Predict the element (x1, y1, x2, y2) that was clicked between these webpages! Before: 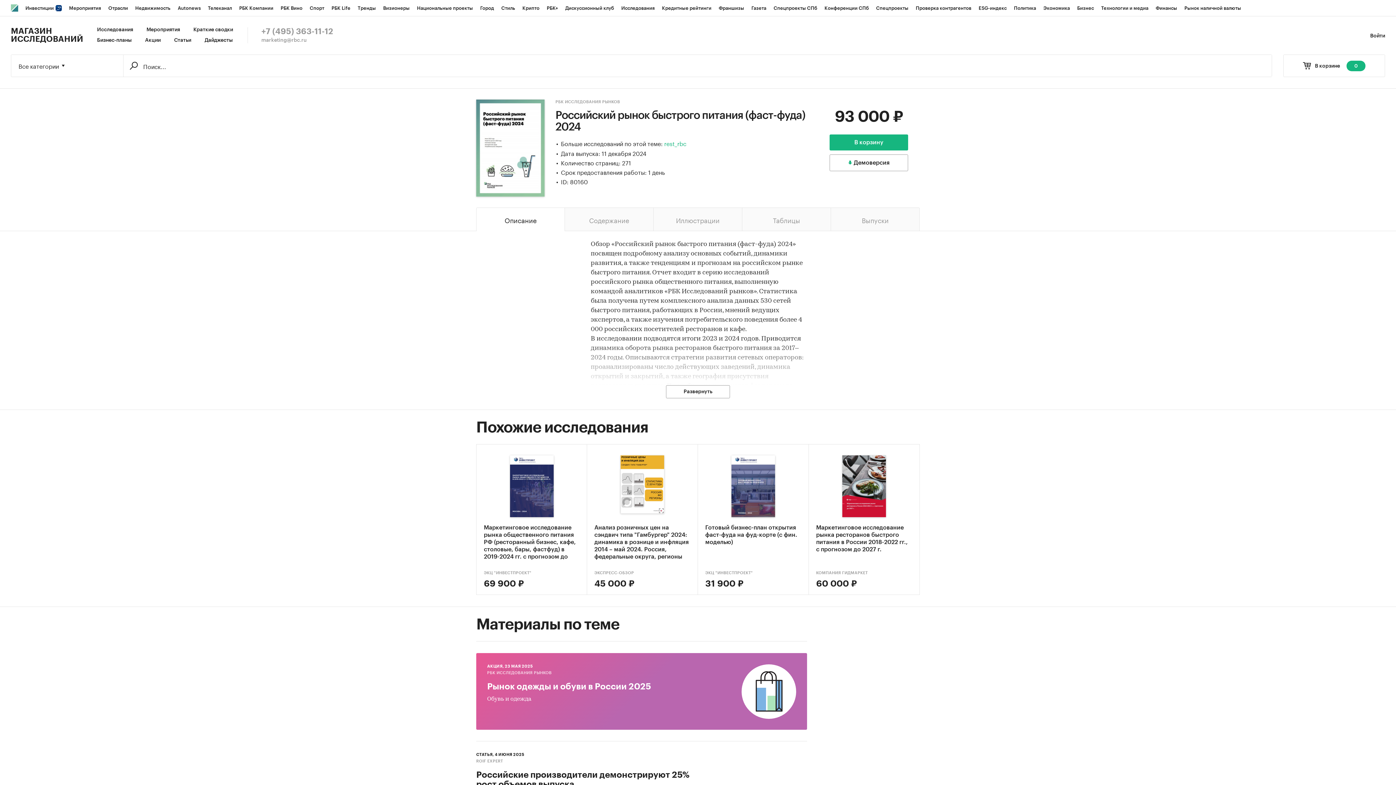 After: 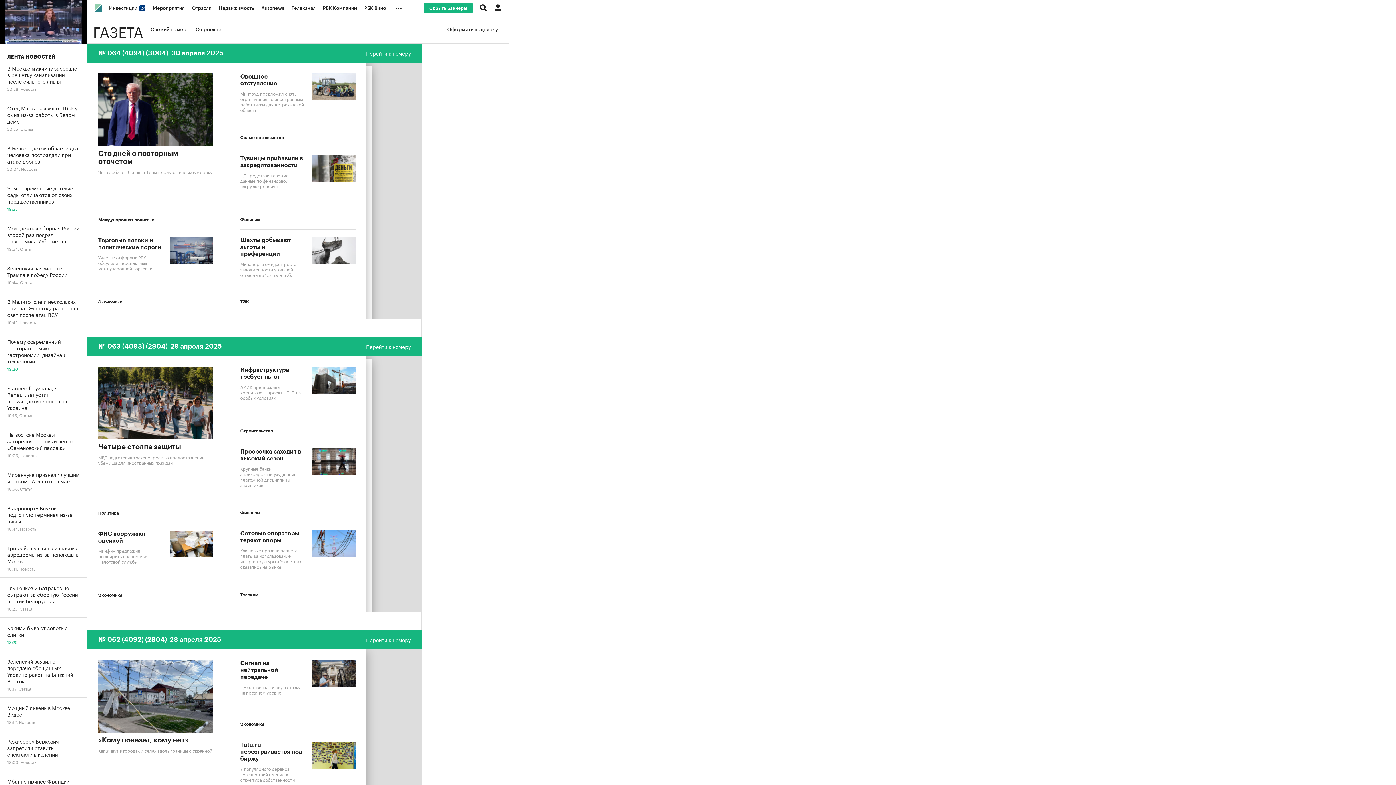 Action: bbox: (748, 0, 770, 16) label: Газета